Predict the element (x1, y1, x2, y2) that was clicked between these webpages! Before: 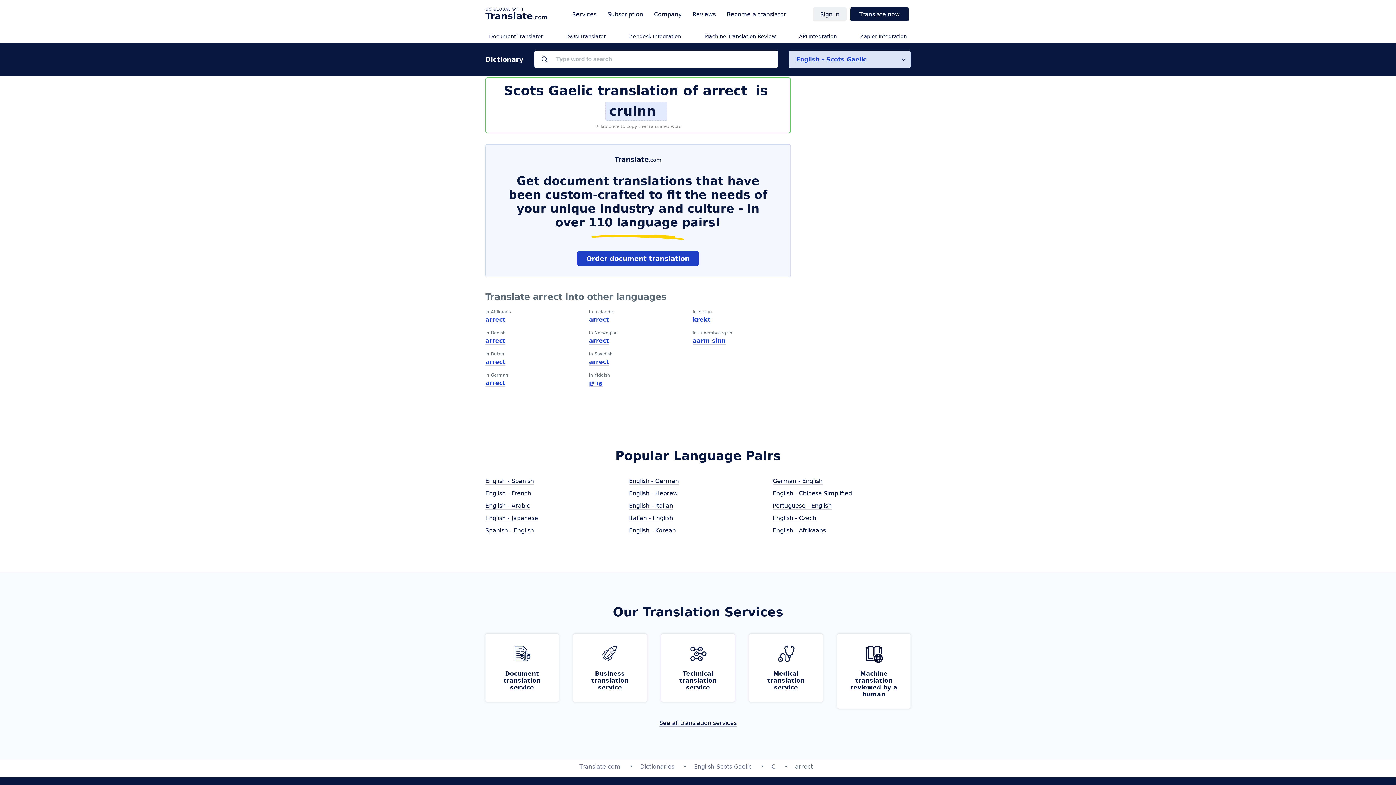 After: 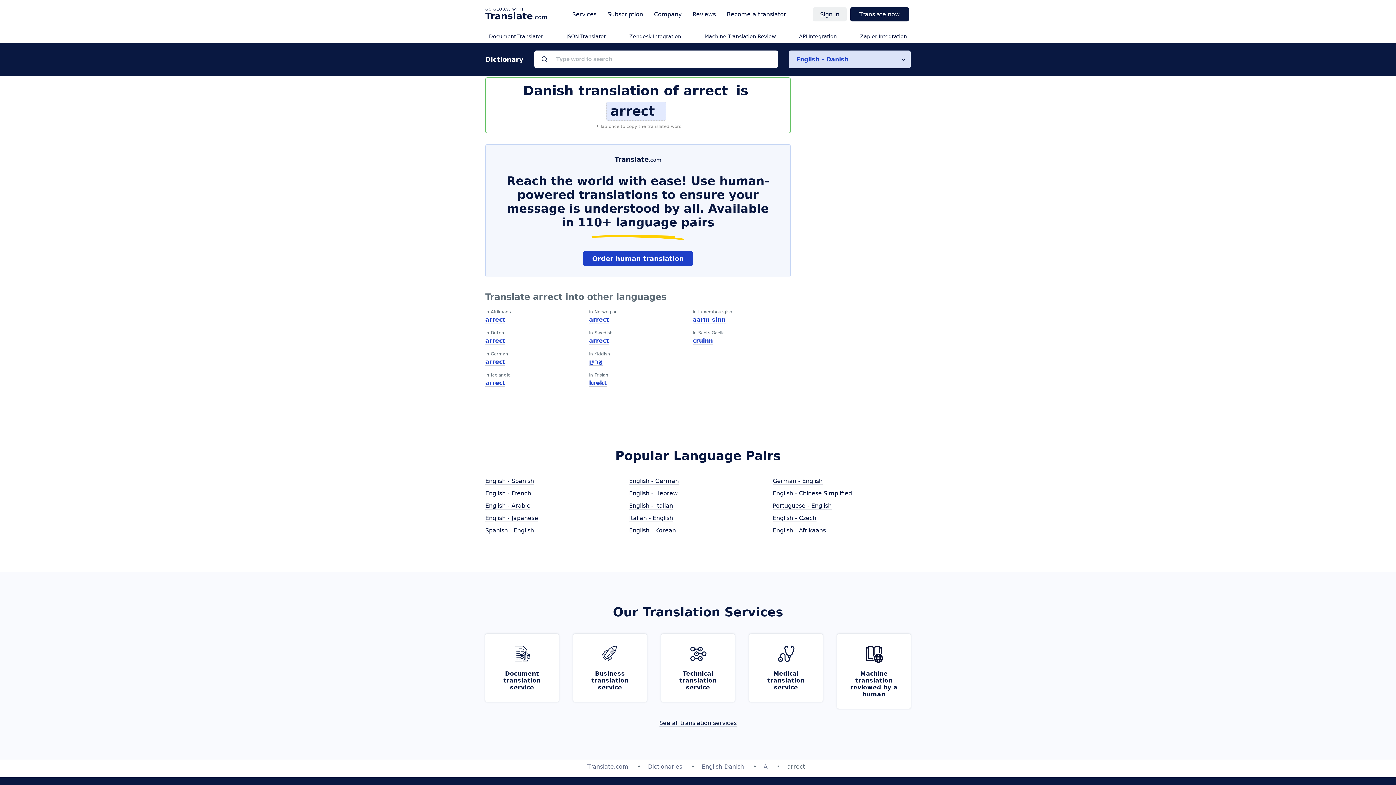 Action: bbox: (485, 337, 505, 344) label: arrect